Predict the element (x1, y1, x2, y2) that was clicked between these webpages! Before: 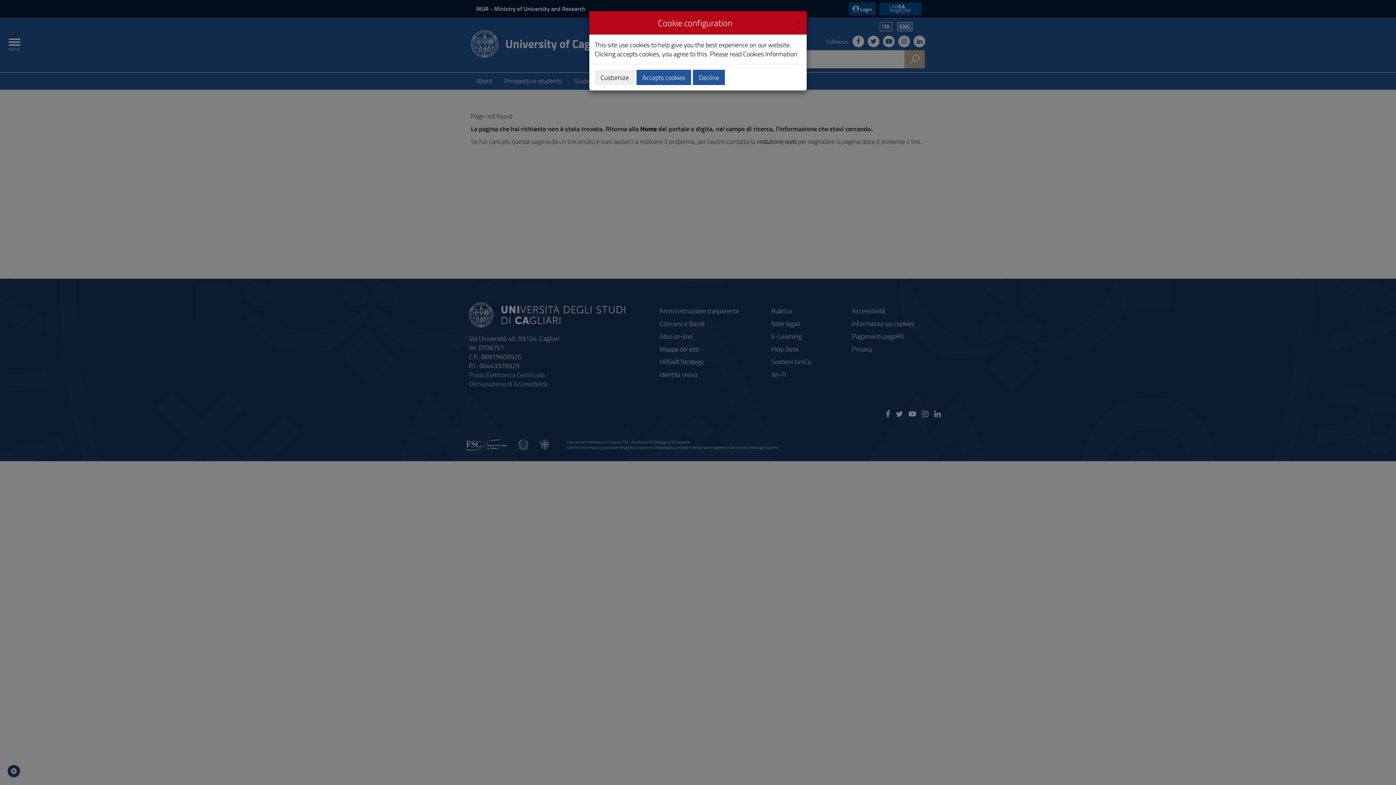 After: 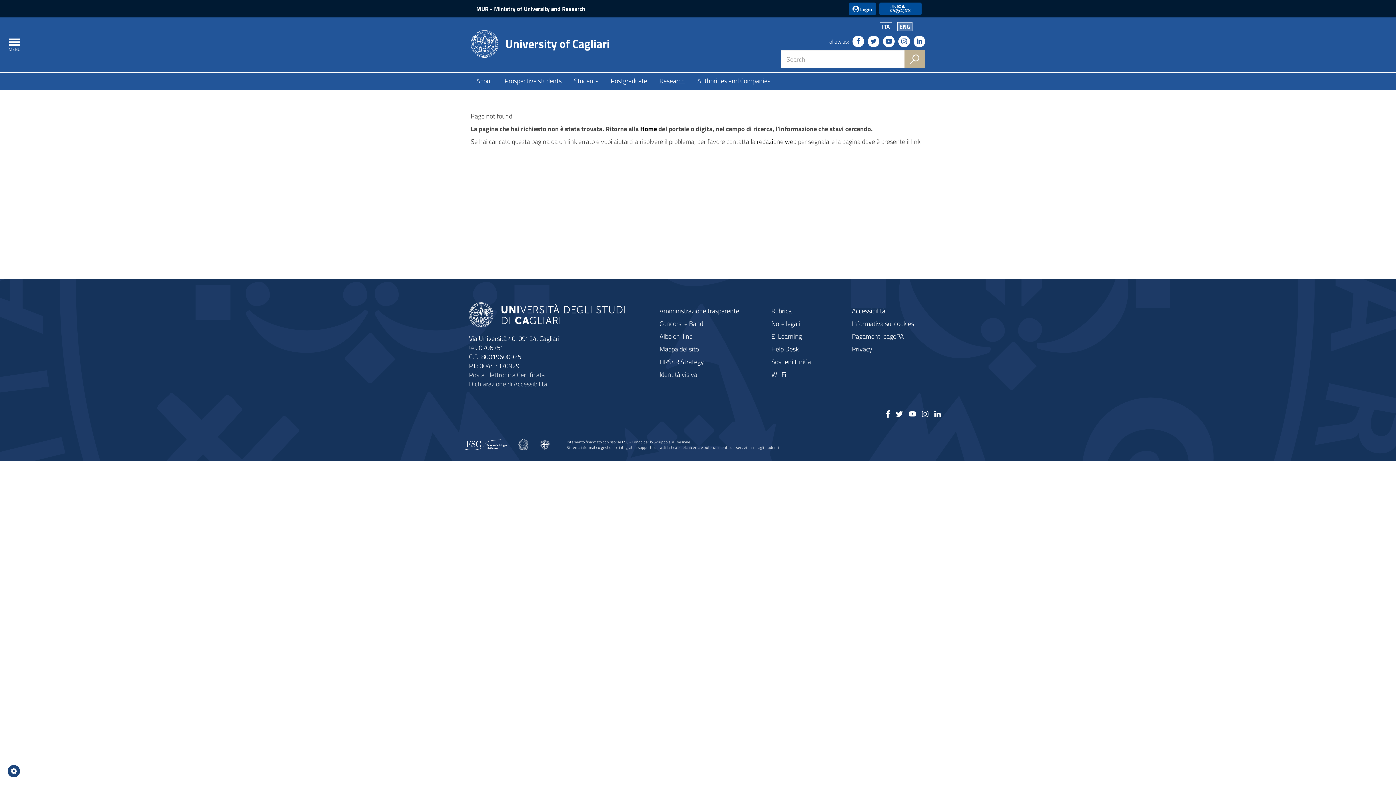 Action: label: Accepts cookies bbox: (636, 69, 691, 85)